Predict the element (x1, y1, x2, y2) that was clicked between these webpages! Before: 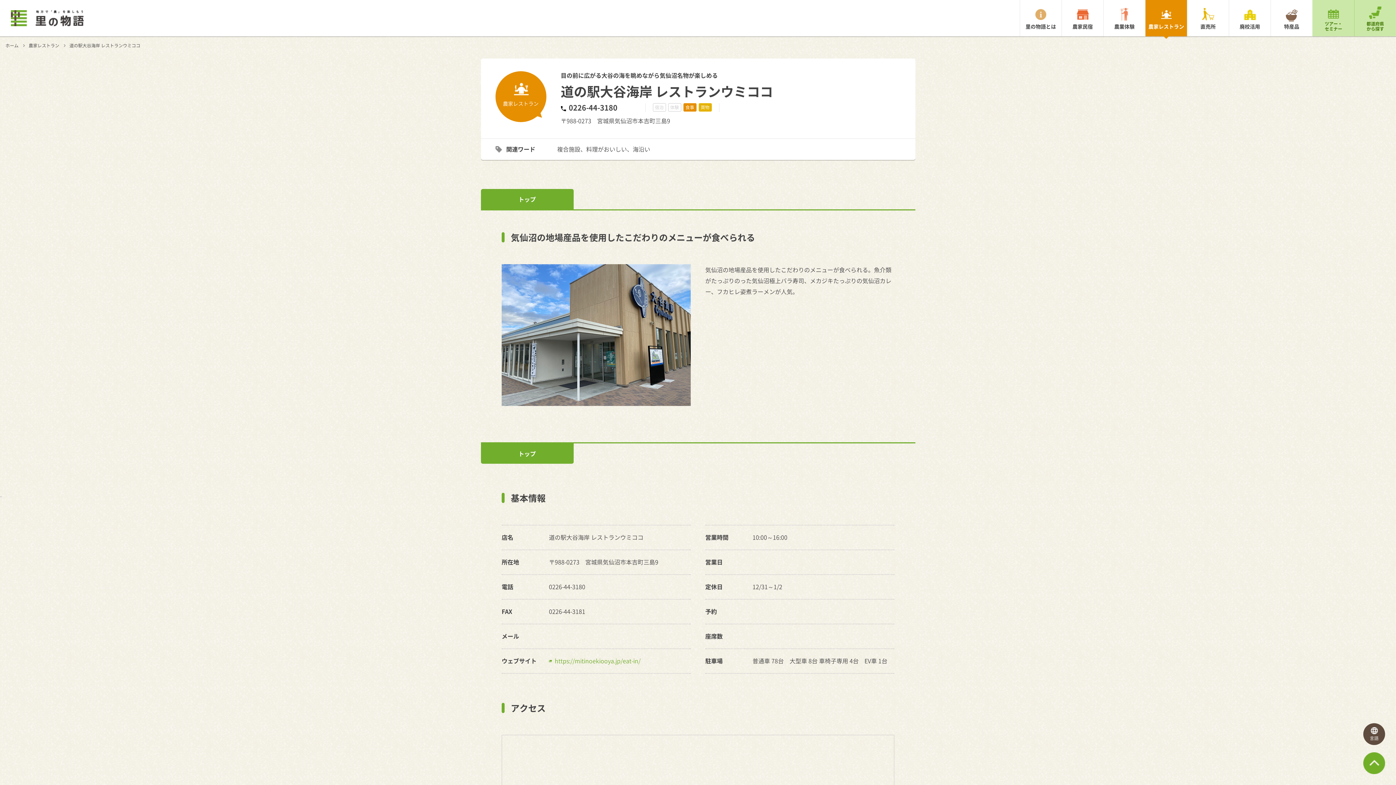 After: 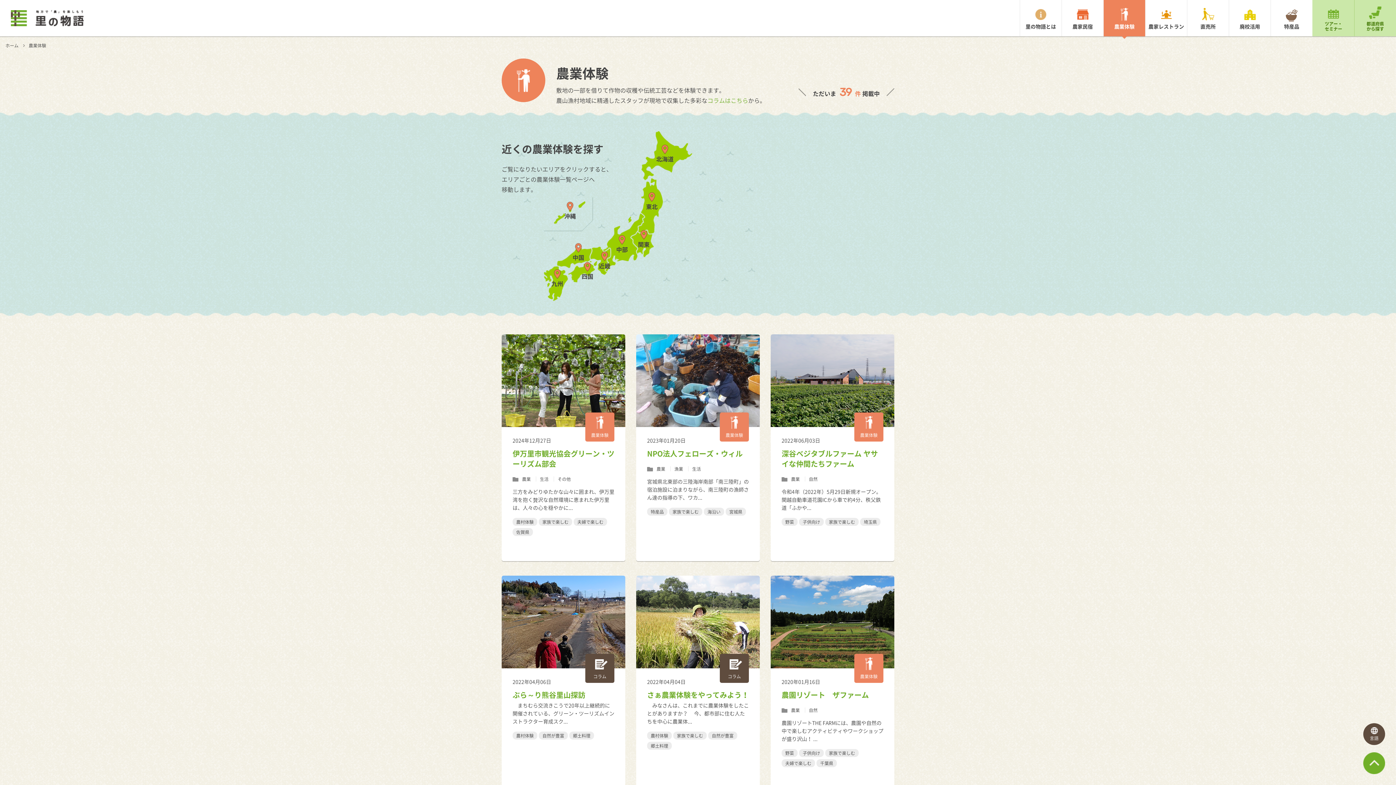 Action: label: 農業体験 bbox: (1104, 0, 1145, 36)